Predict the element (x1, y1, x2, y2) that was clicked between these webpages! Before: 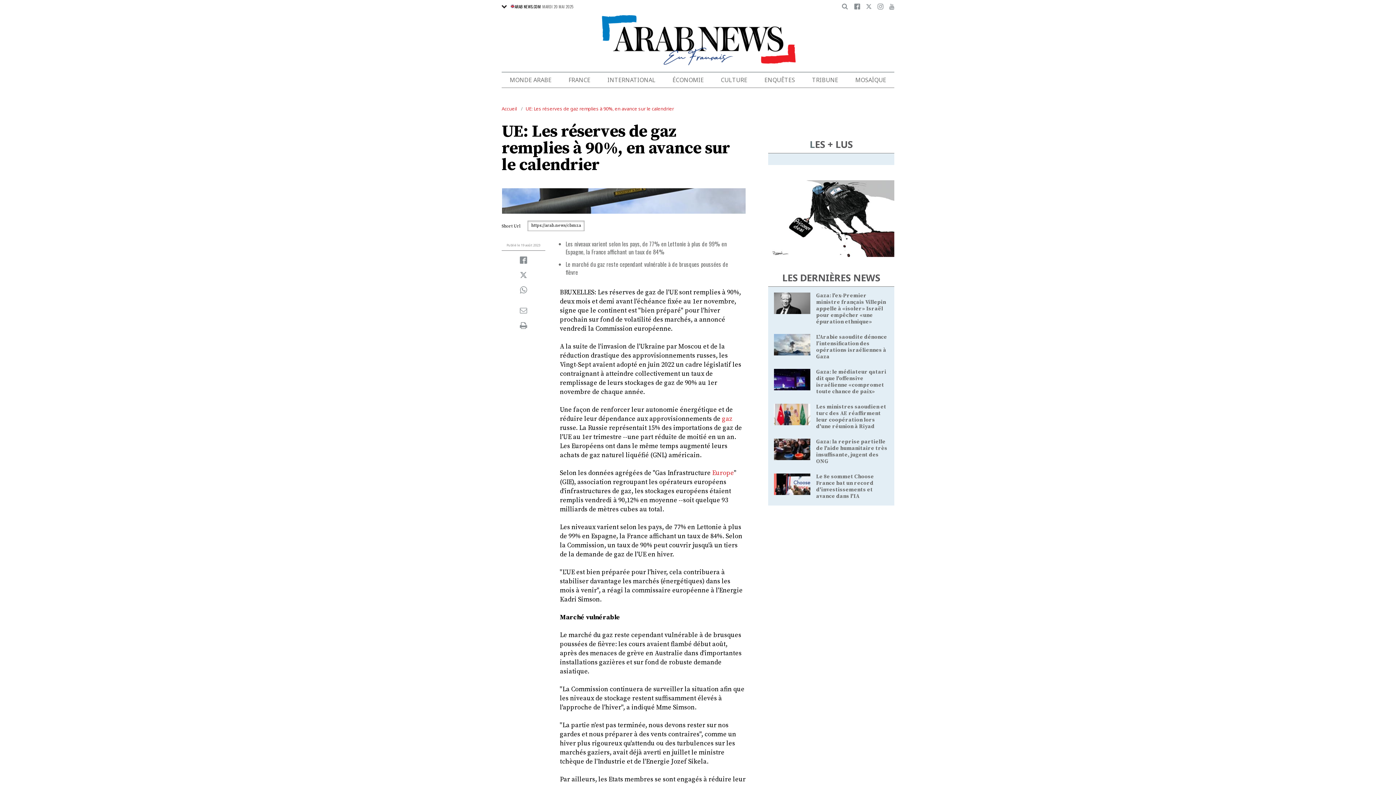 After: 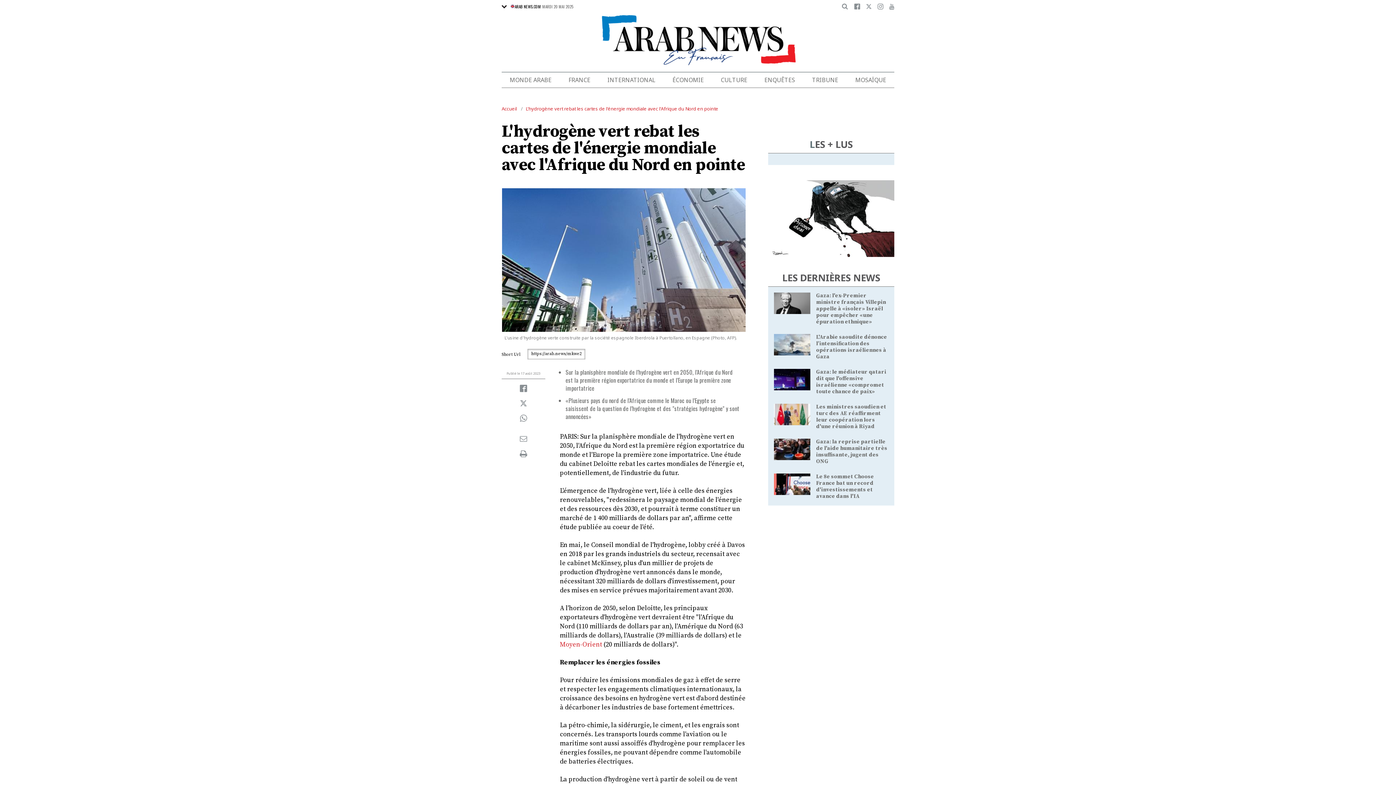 Action: bbox: (722, 414, 732, 423) label: gaz